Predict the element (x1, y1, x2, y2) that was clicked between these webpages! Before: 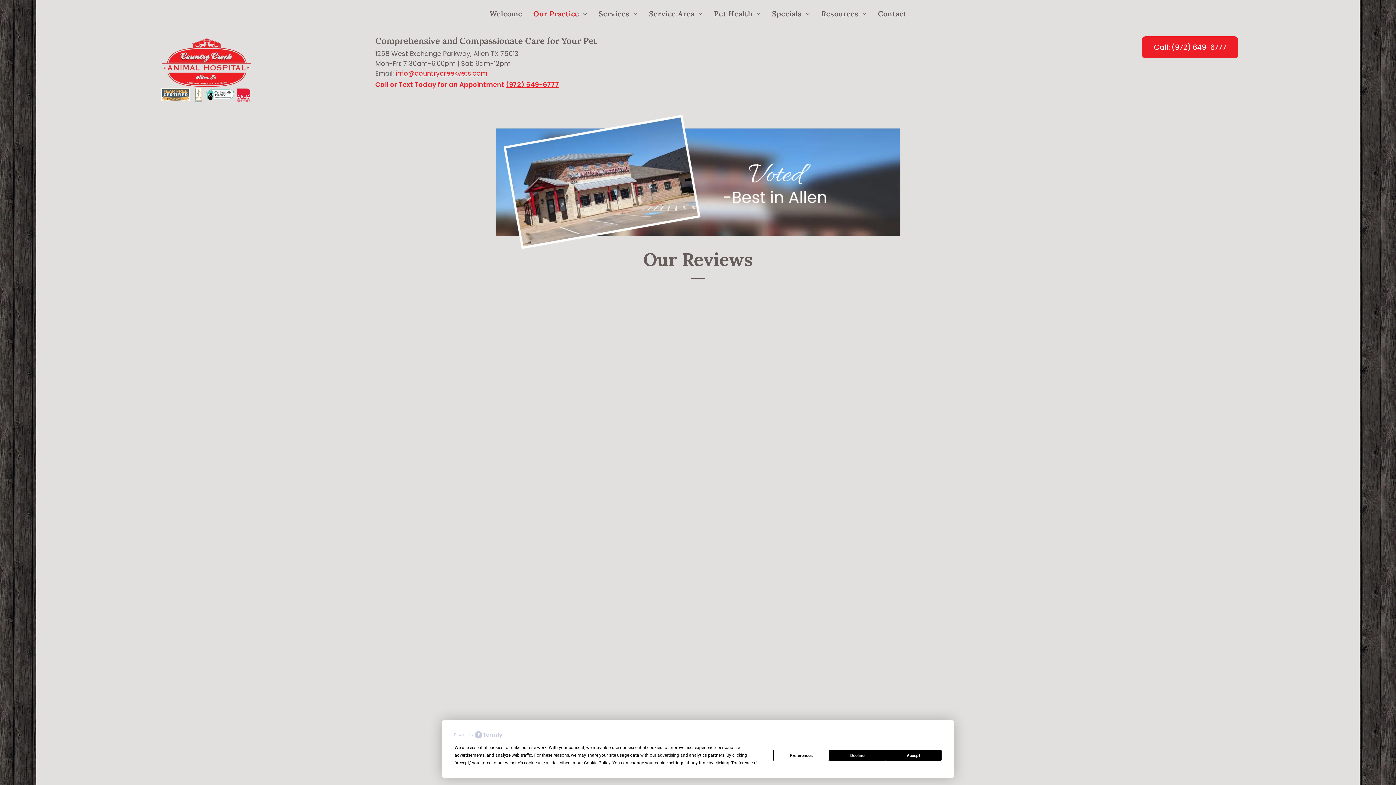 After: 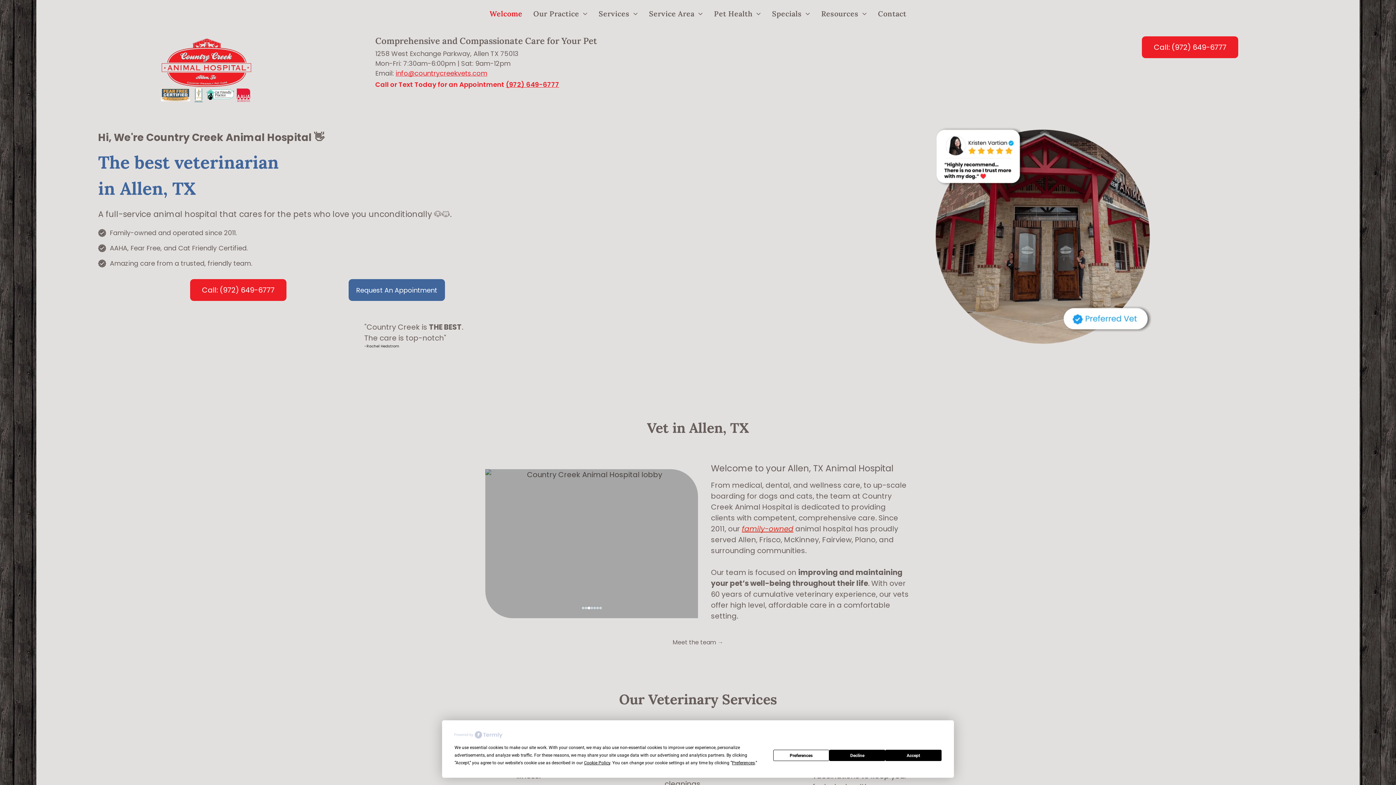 Action: bbox: (484, 9, 527, 18) label: Welcome